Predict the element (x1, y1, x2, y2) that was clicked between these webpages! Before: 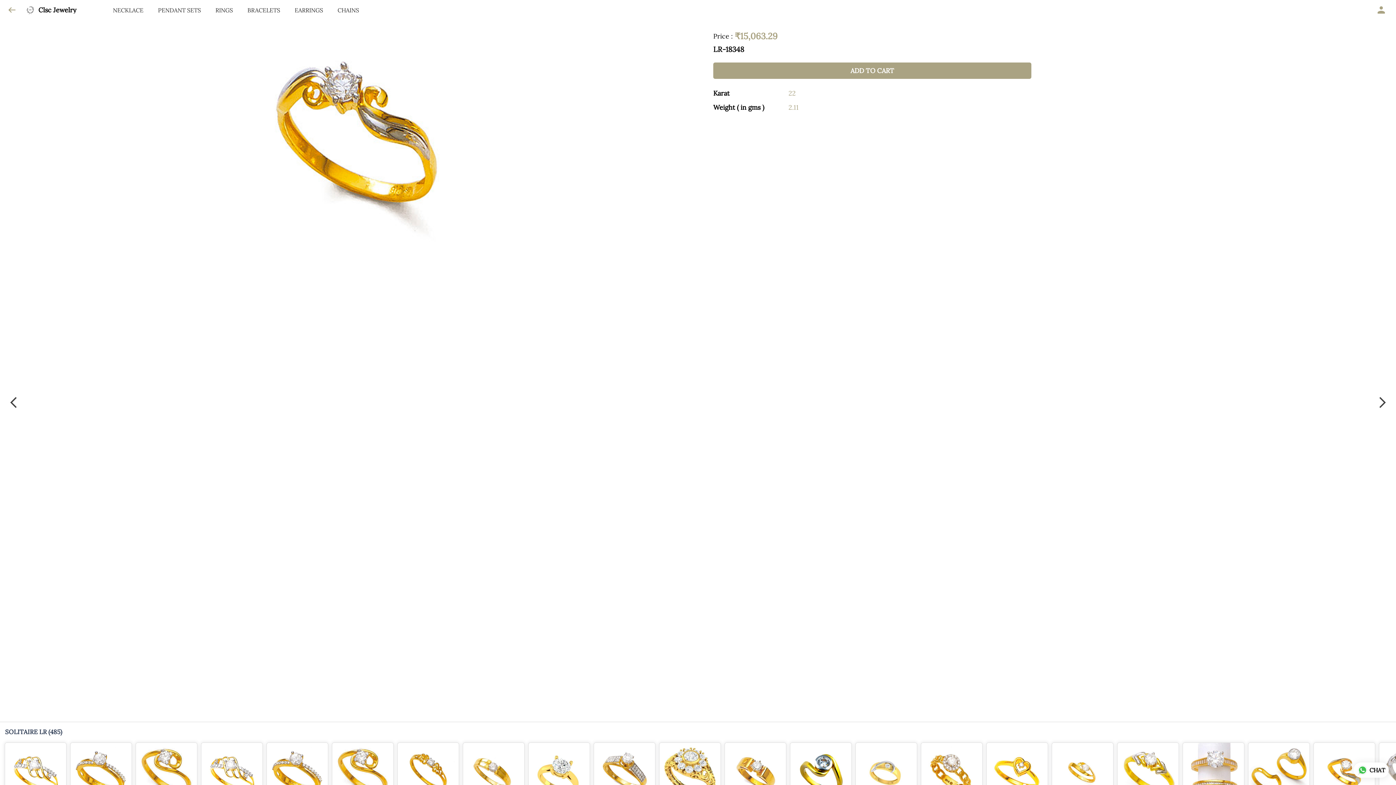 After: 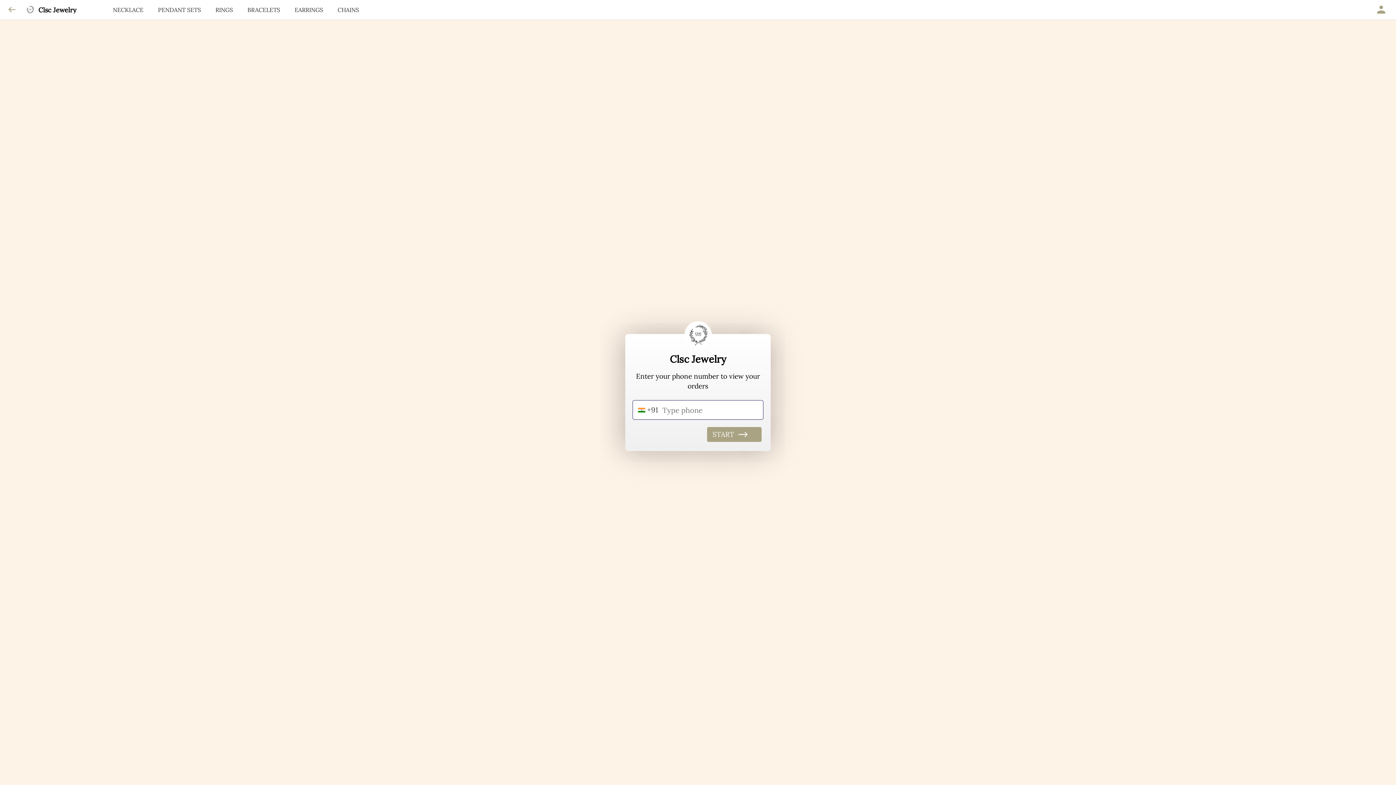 Action: bbox: (1374, 2, 1389, 17)